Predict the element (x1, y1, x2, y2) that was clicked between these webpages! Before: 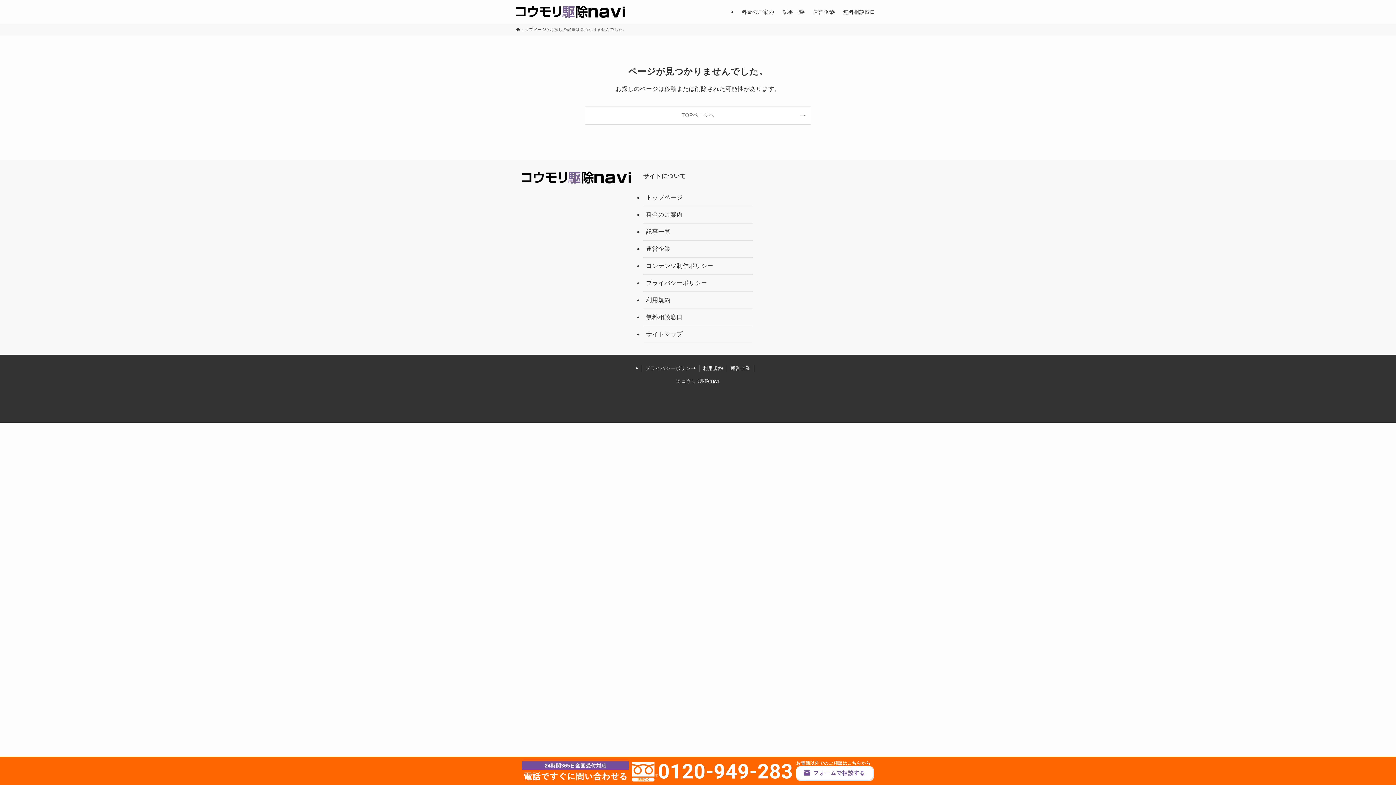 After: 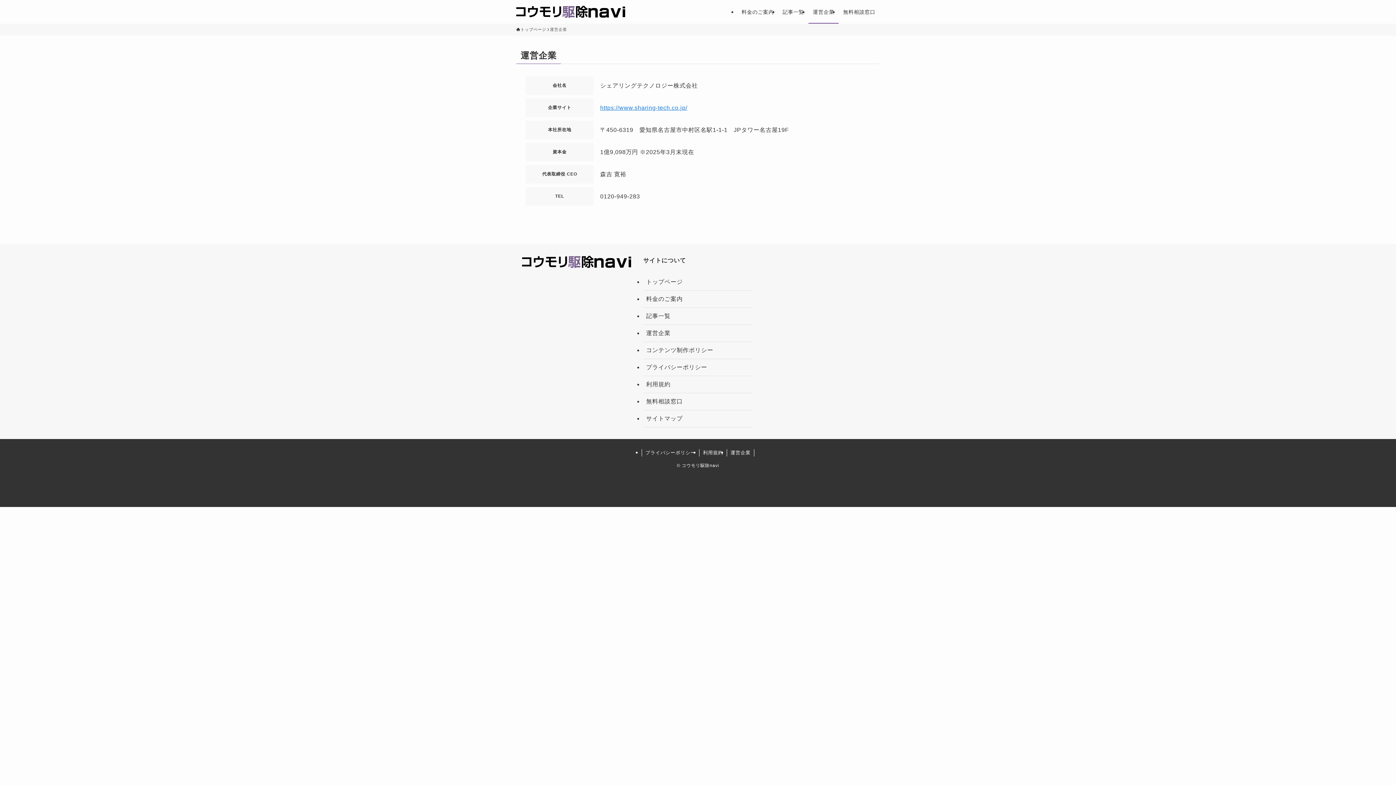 Action: label: 運営企業 bbox: (643, 240, 752, 257)